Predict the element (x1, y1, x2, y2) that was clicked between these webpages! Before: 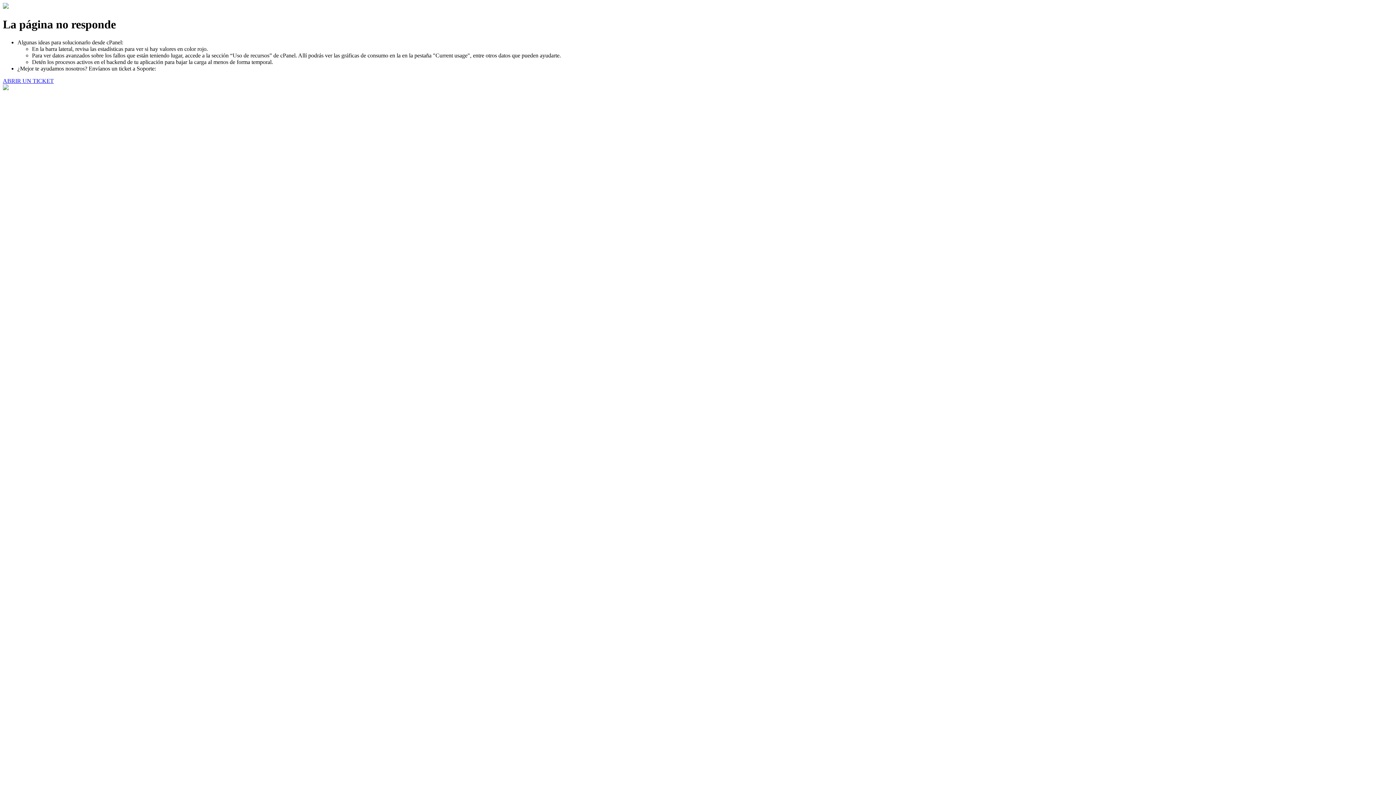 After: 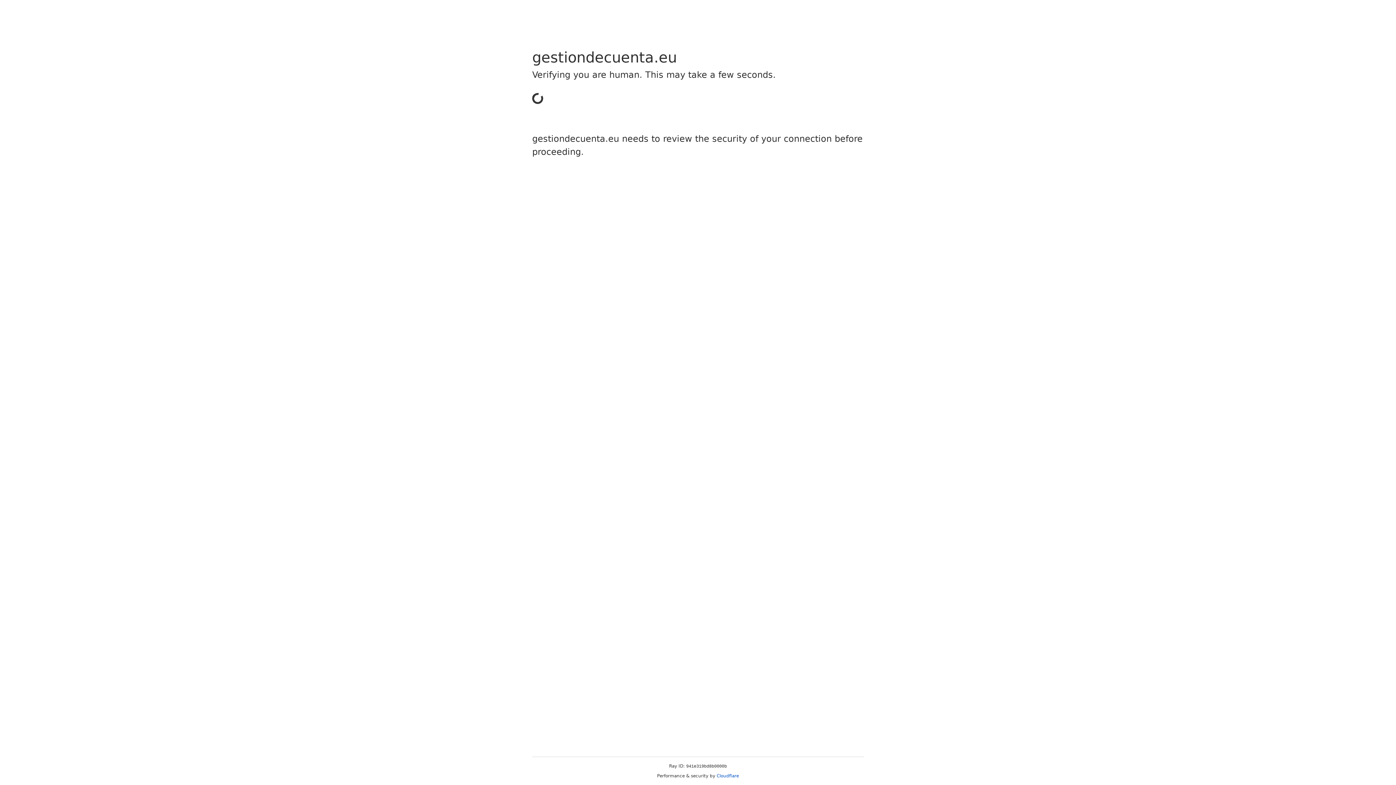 Action: bbox: (2, 77, 53, 83) label: ABRIR UN TICKET